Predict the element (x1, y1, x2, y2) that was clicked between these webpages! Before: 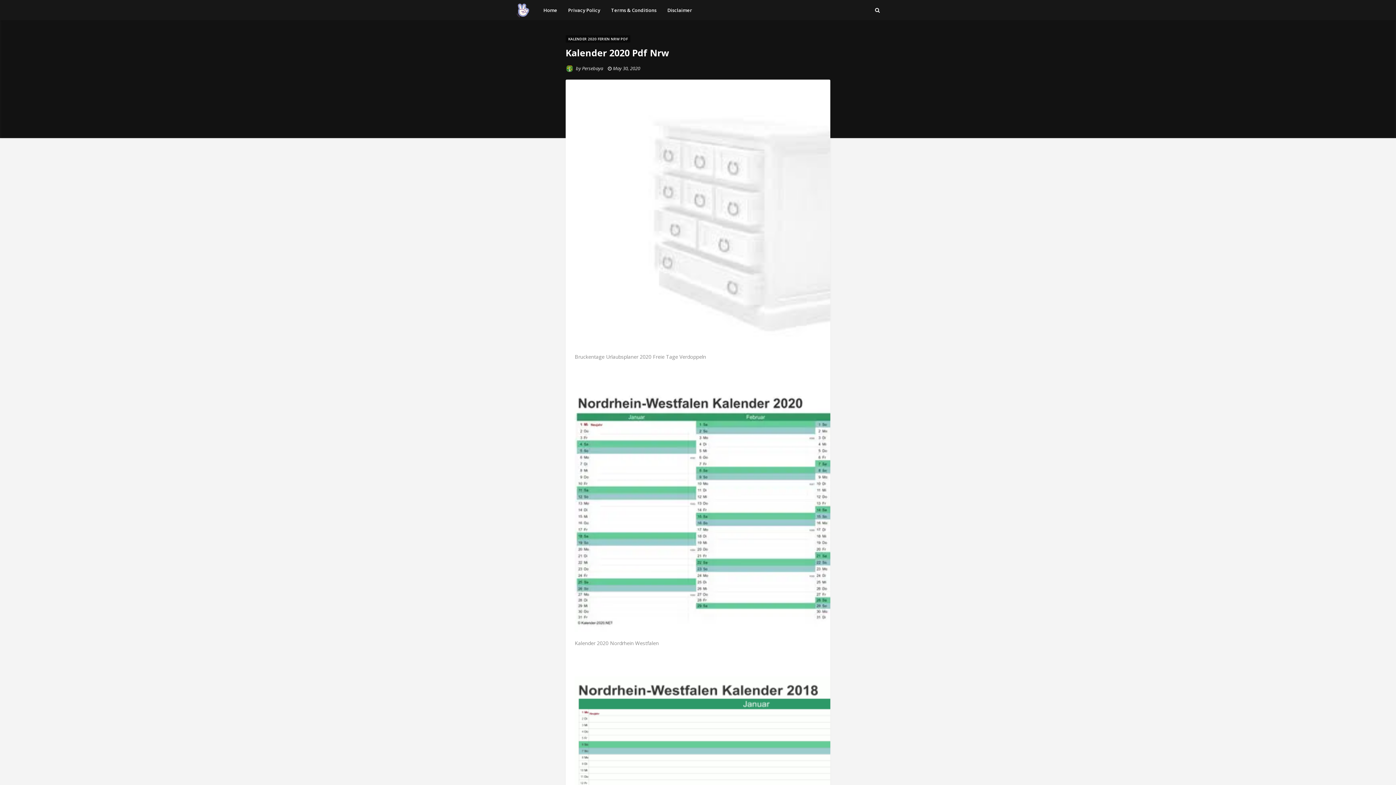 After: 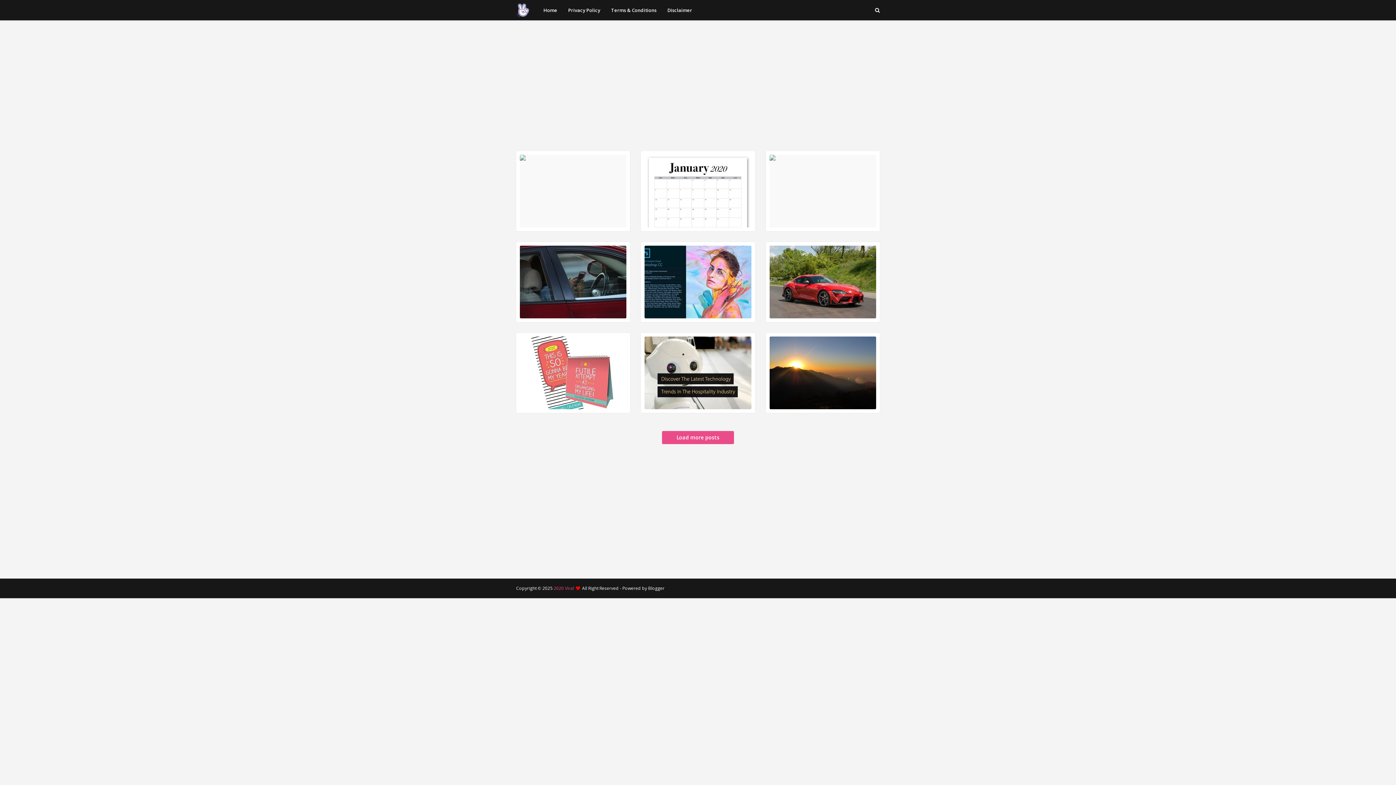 Action: bbox: (516, 12, 530, 18)